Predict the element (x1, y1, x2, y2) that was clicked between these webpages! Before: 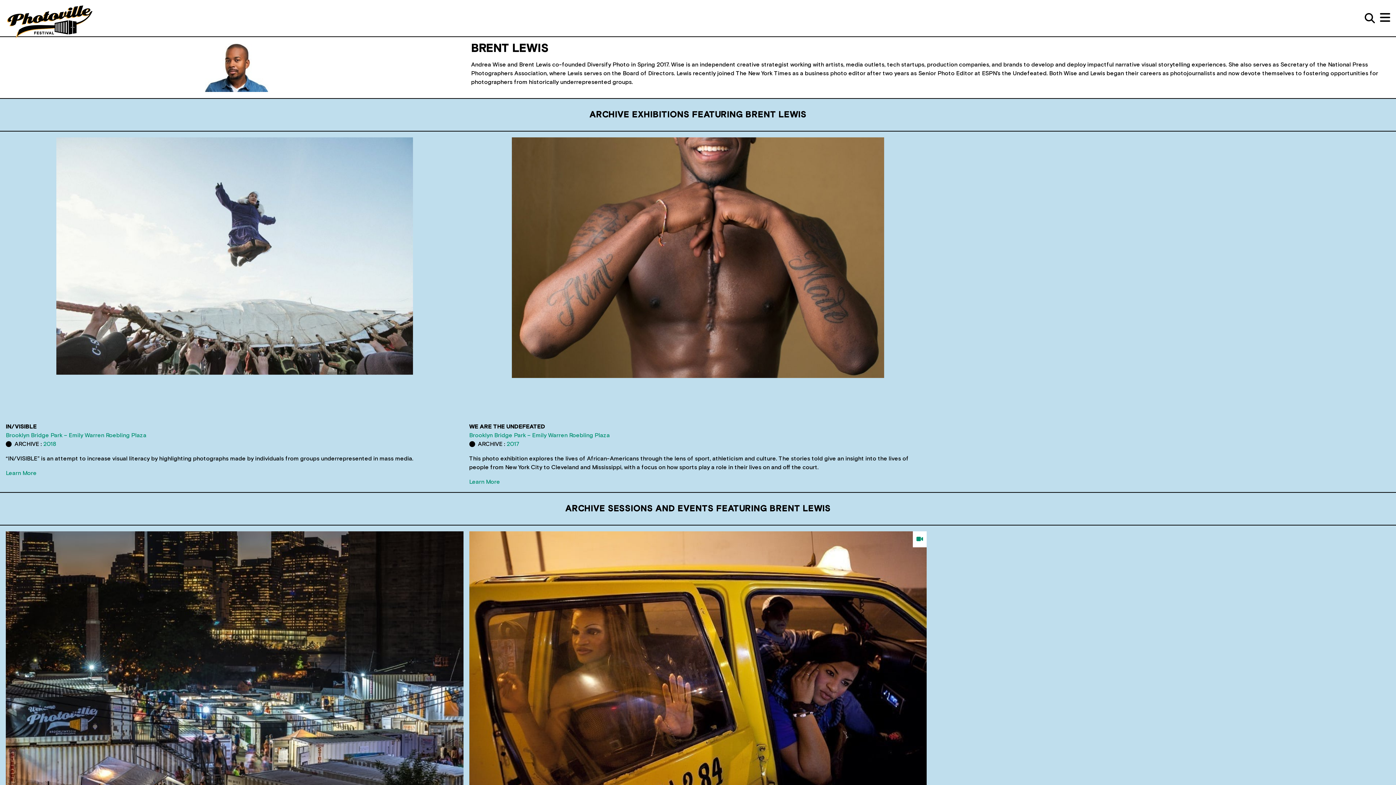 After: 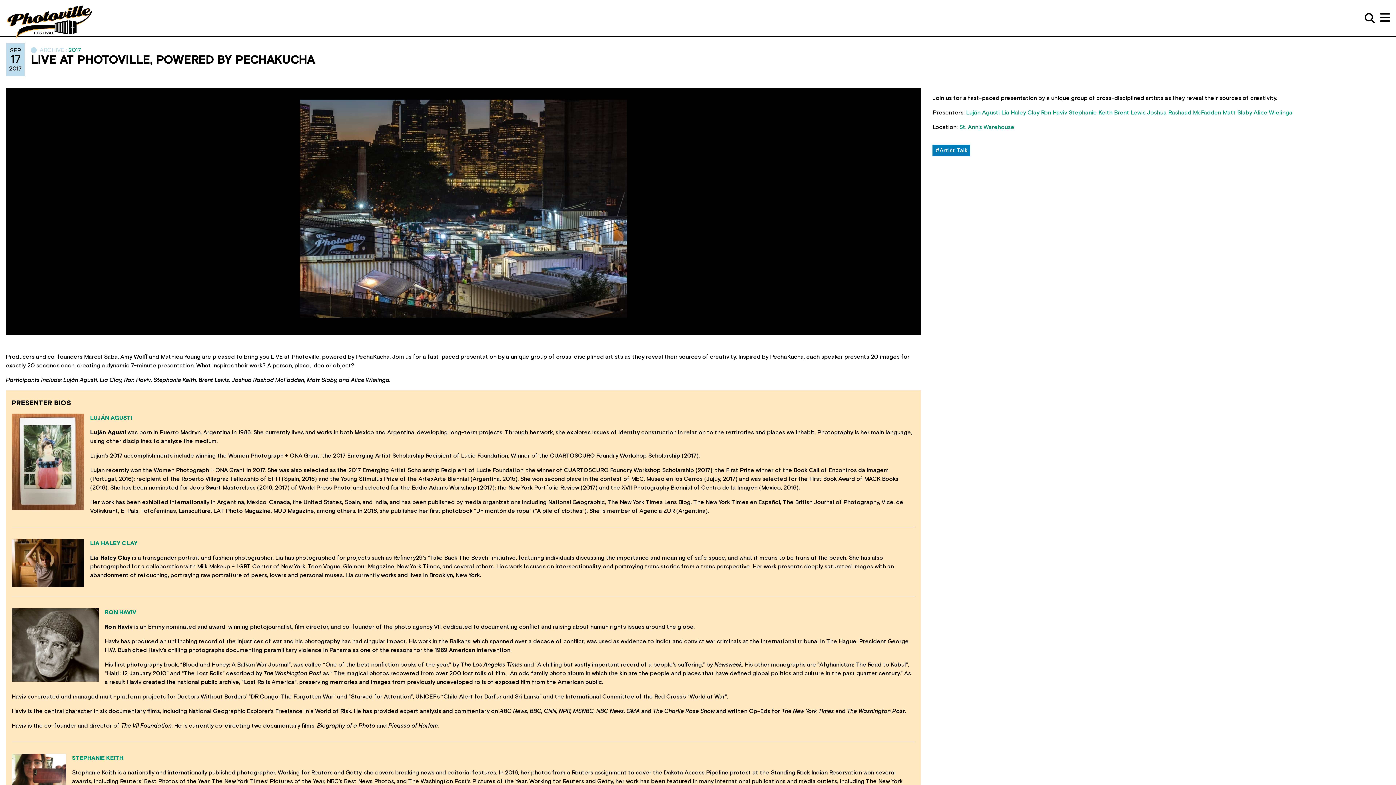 Action: bbox: (5, 531, 463, 810)